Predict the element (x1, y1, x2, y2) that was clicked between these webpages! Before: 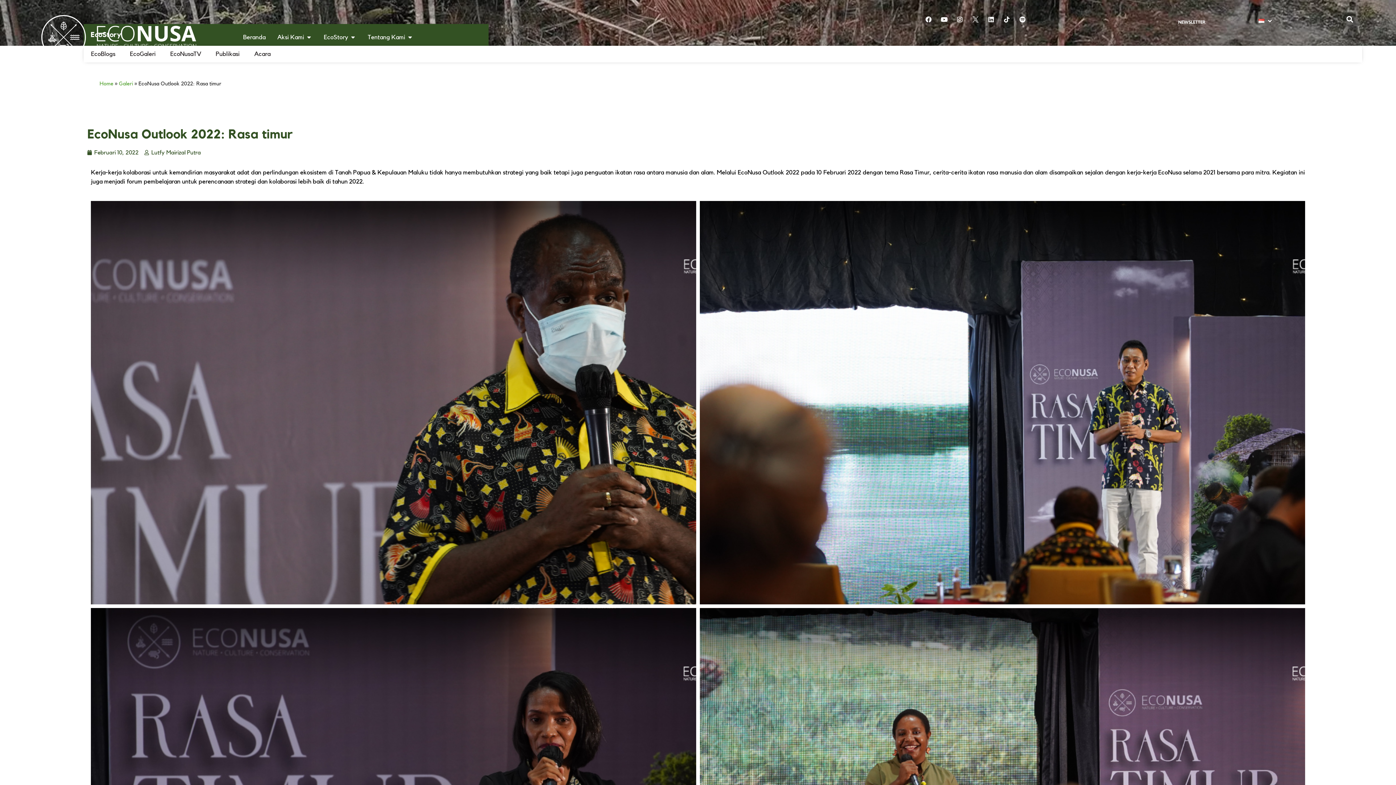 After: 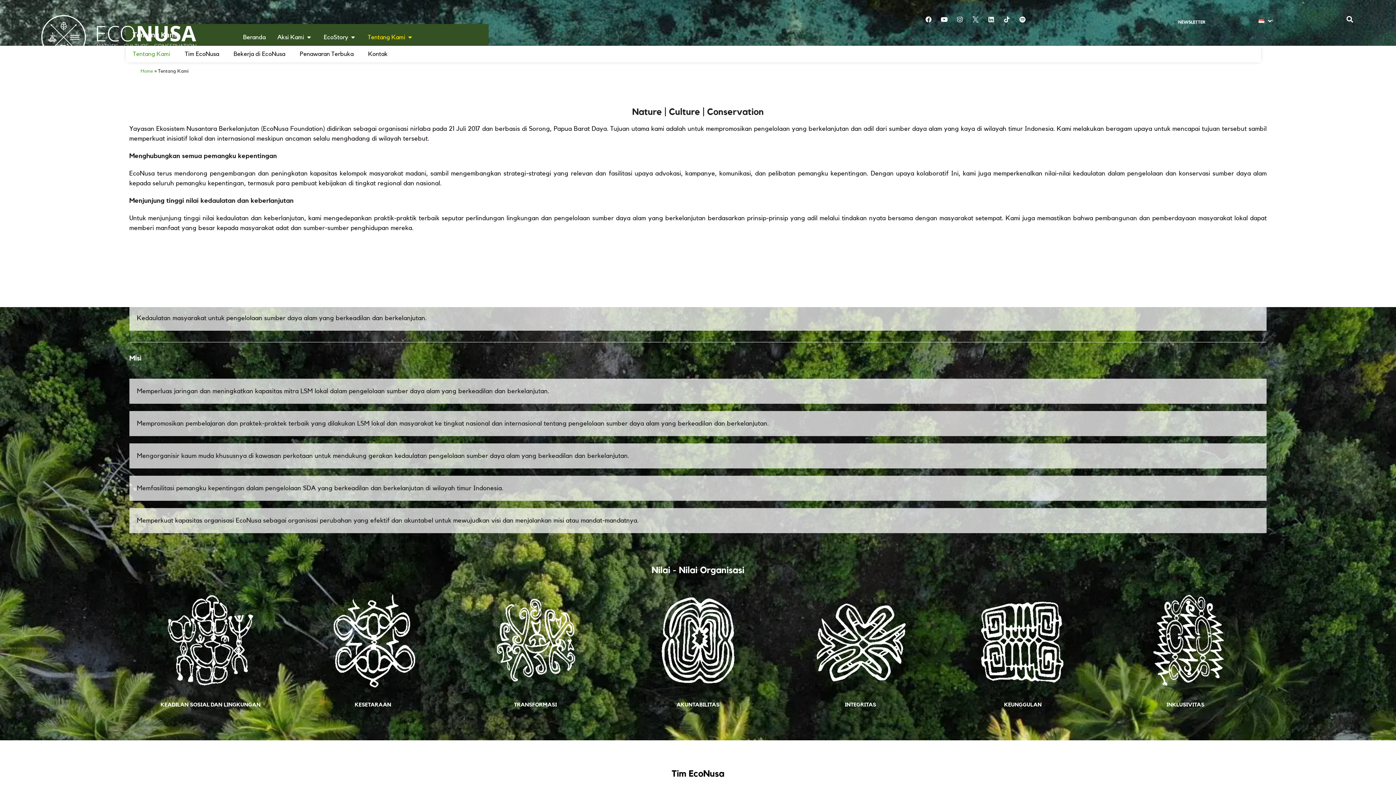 Action: bbox: (367, 32, 405, 41) label: Tentang Kami